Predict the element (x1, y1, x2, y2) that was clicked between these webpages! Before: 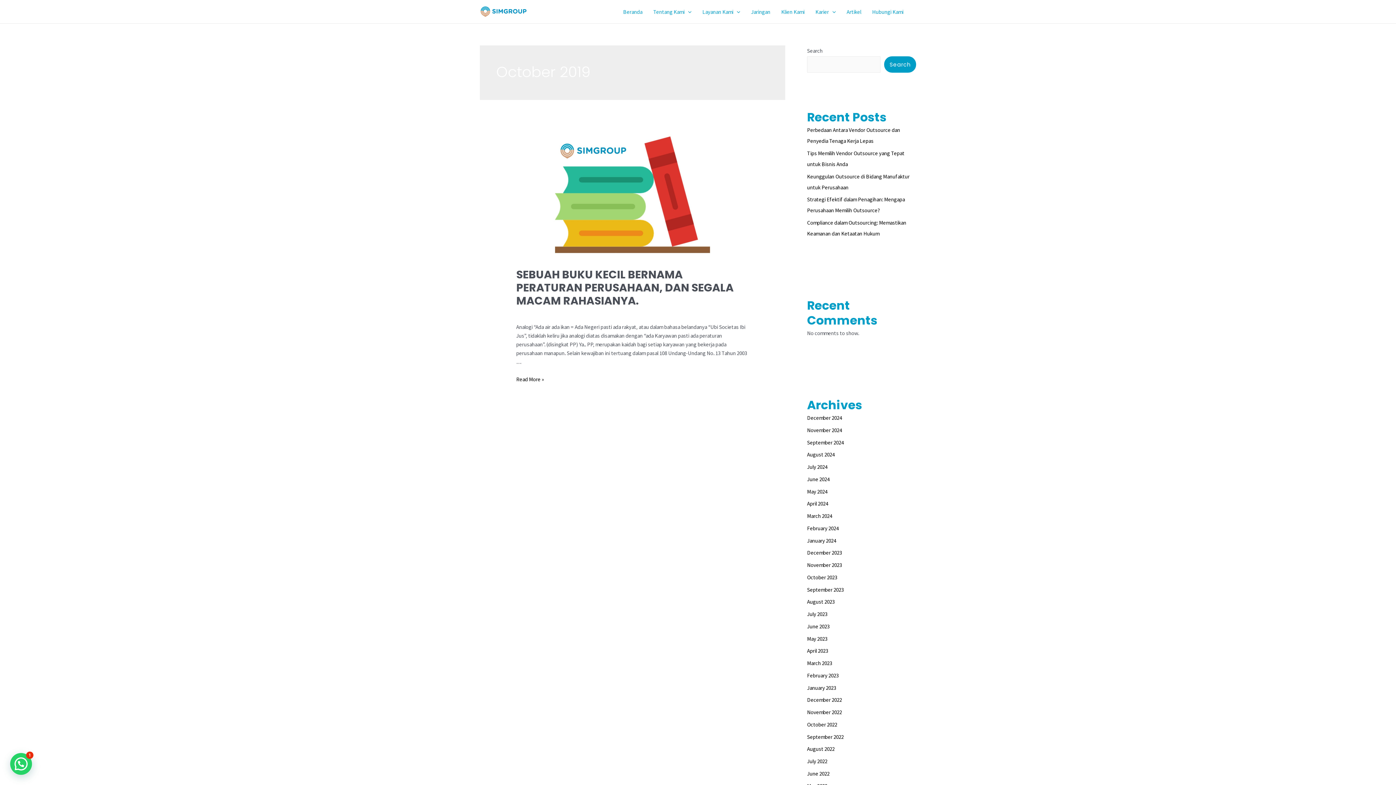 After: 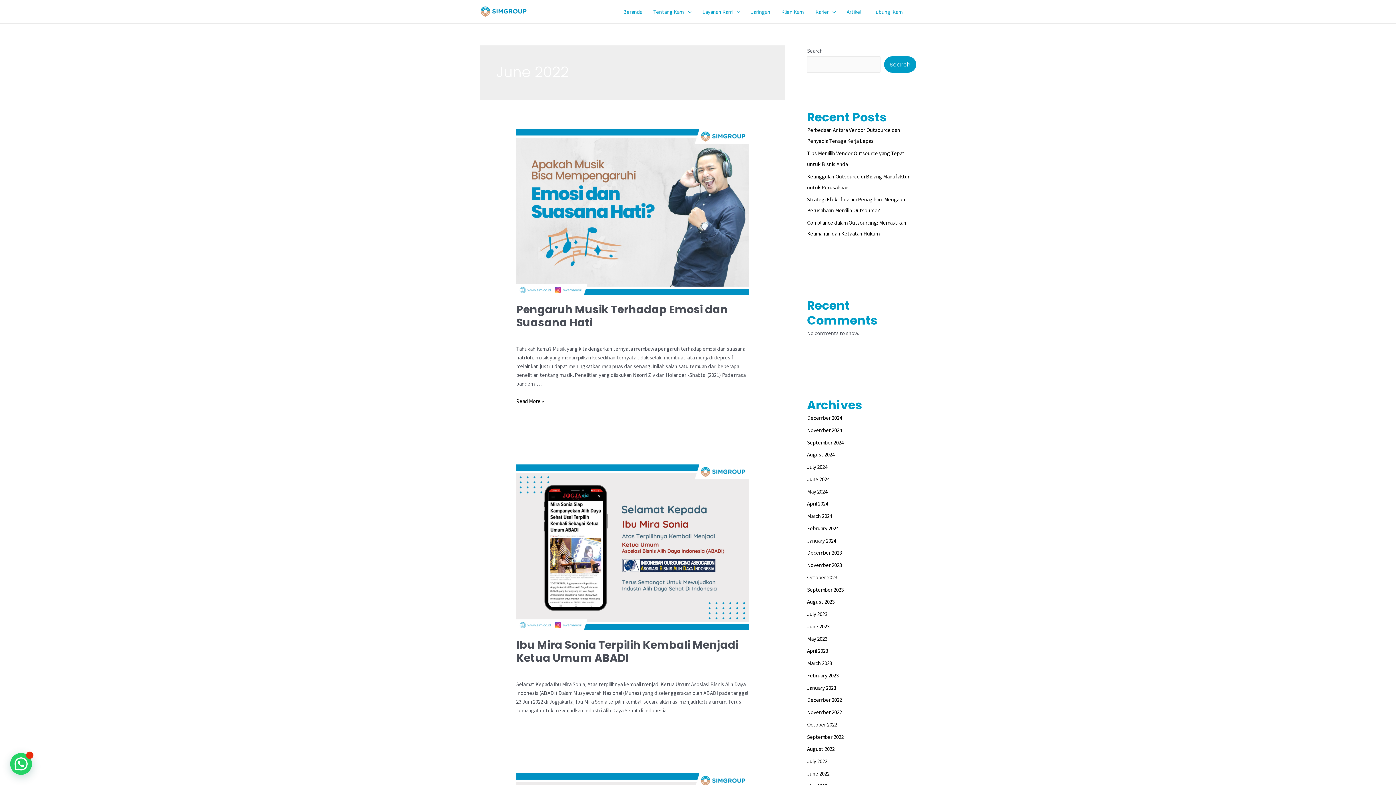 Action: bbox: (807, 770, 829, 777) label: June 2022